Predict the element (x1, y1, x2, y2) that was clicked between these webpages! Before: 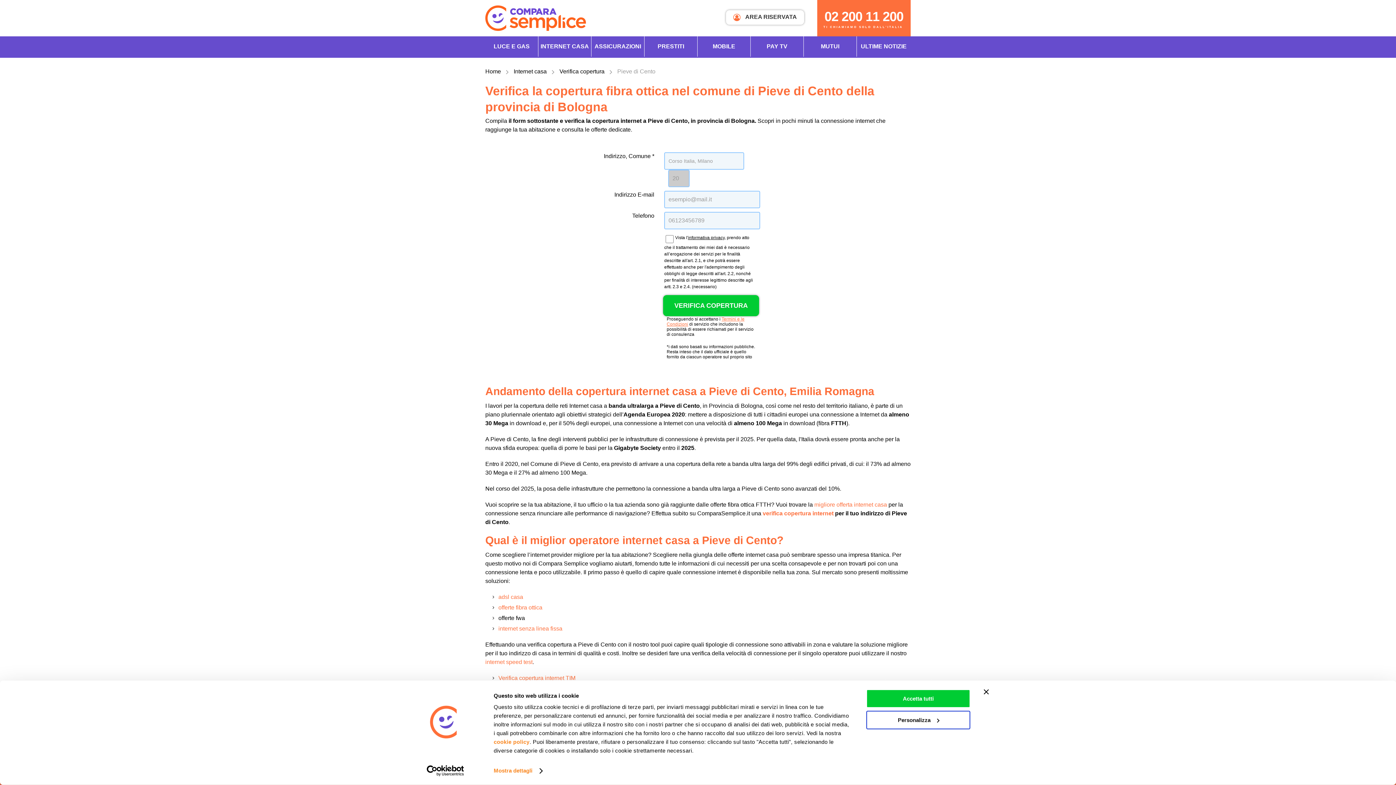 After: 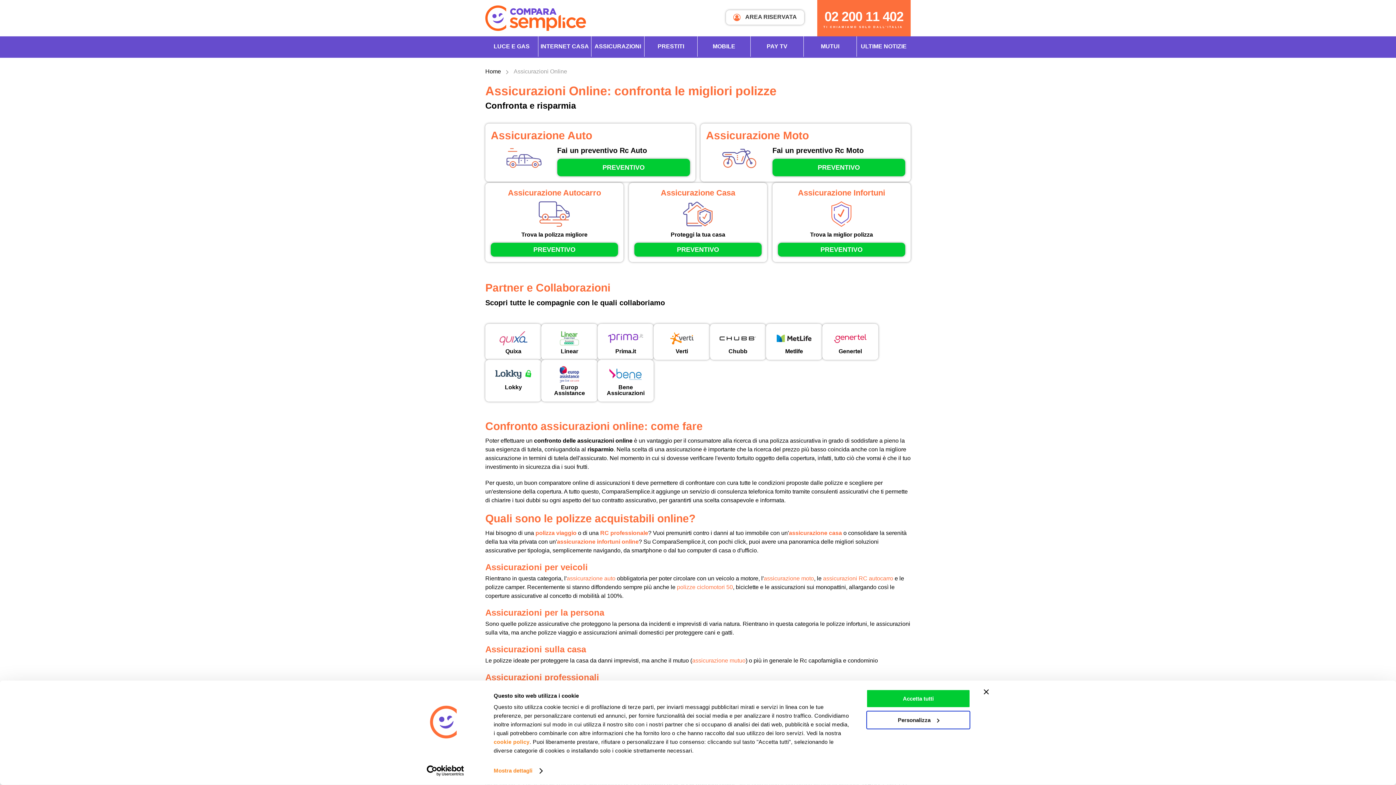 Action: bbox: (591, 36, 644, 56) label: ASSICURAZIONI